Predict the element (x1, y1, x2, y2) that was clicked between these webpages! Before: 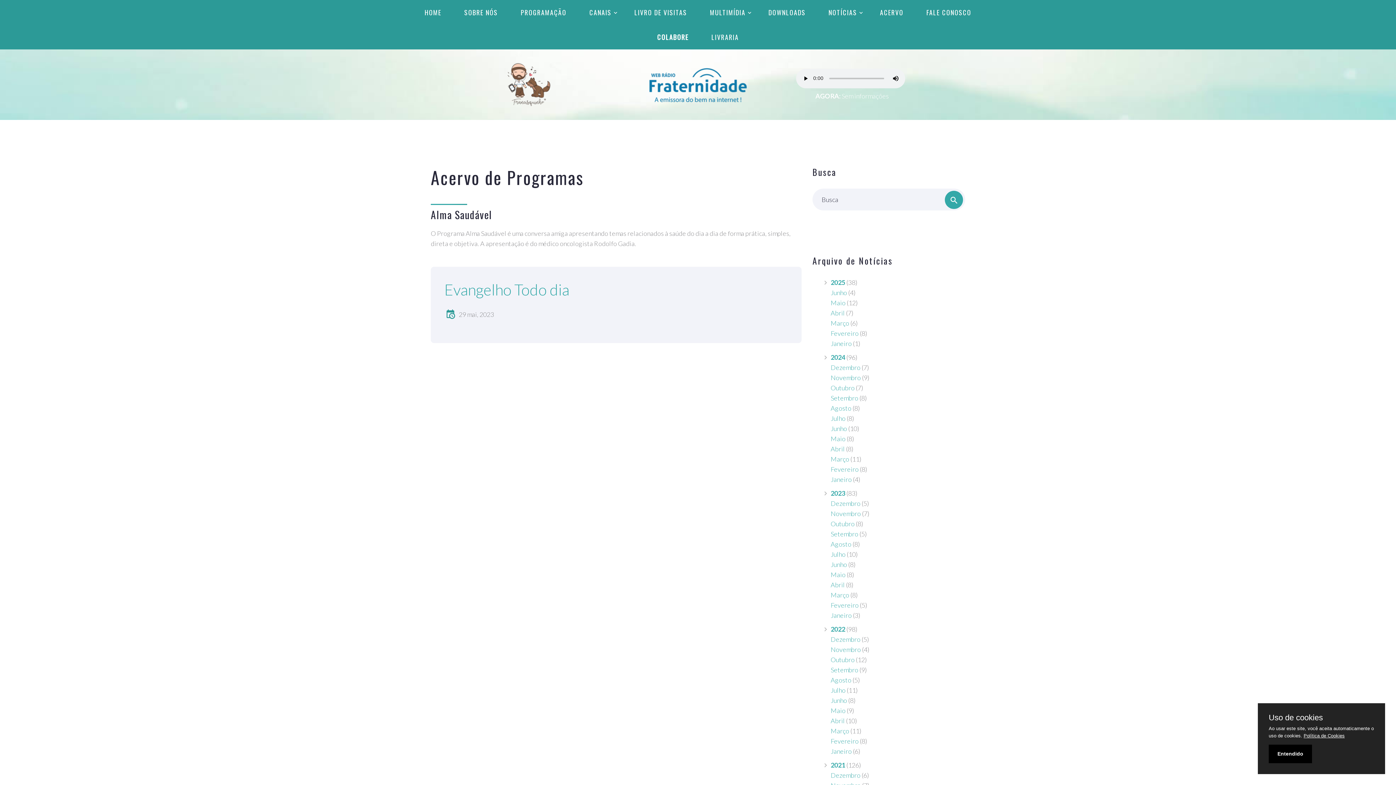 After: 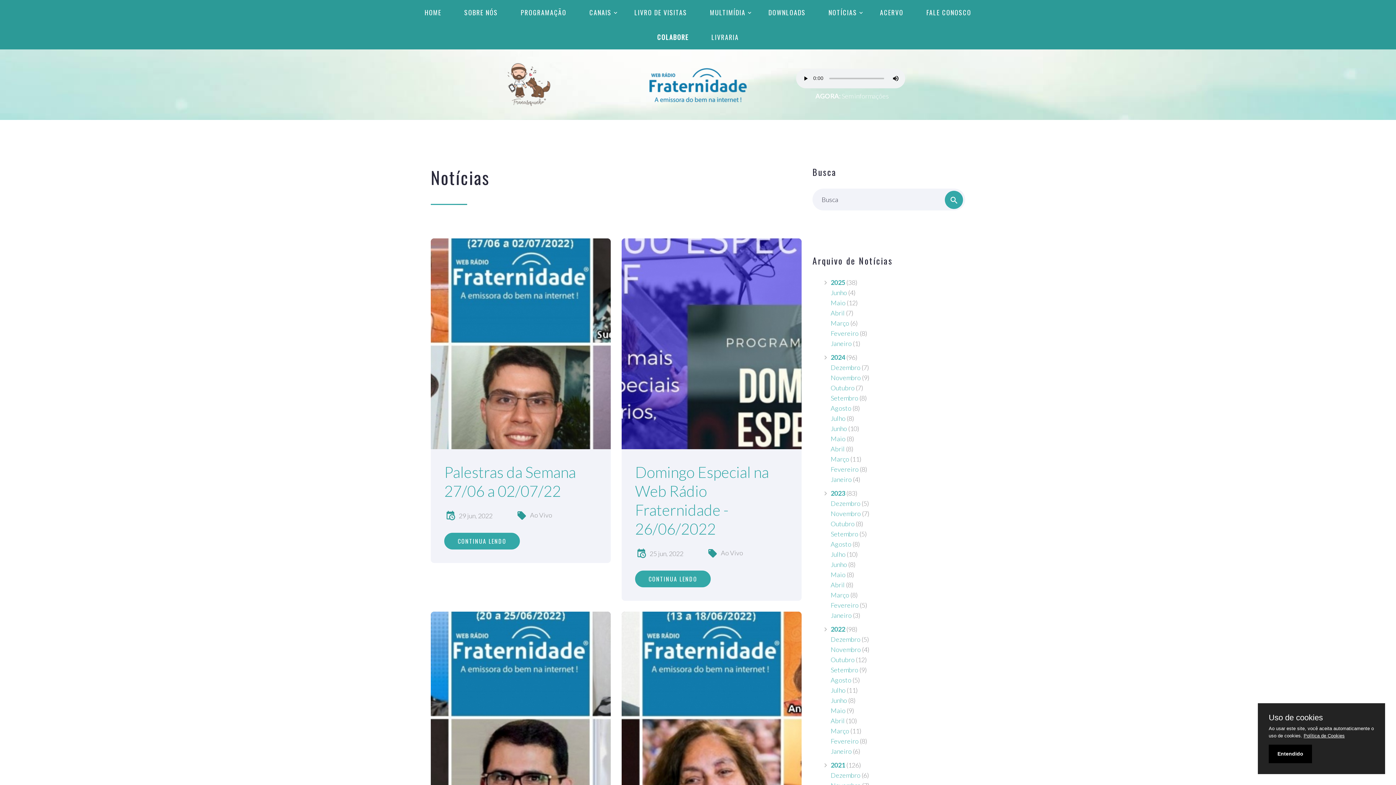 Action: bbox: (830, 696, 847, 704) label: Junho